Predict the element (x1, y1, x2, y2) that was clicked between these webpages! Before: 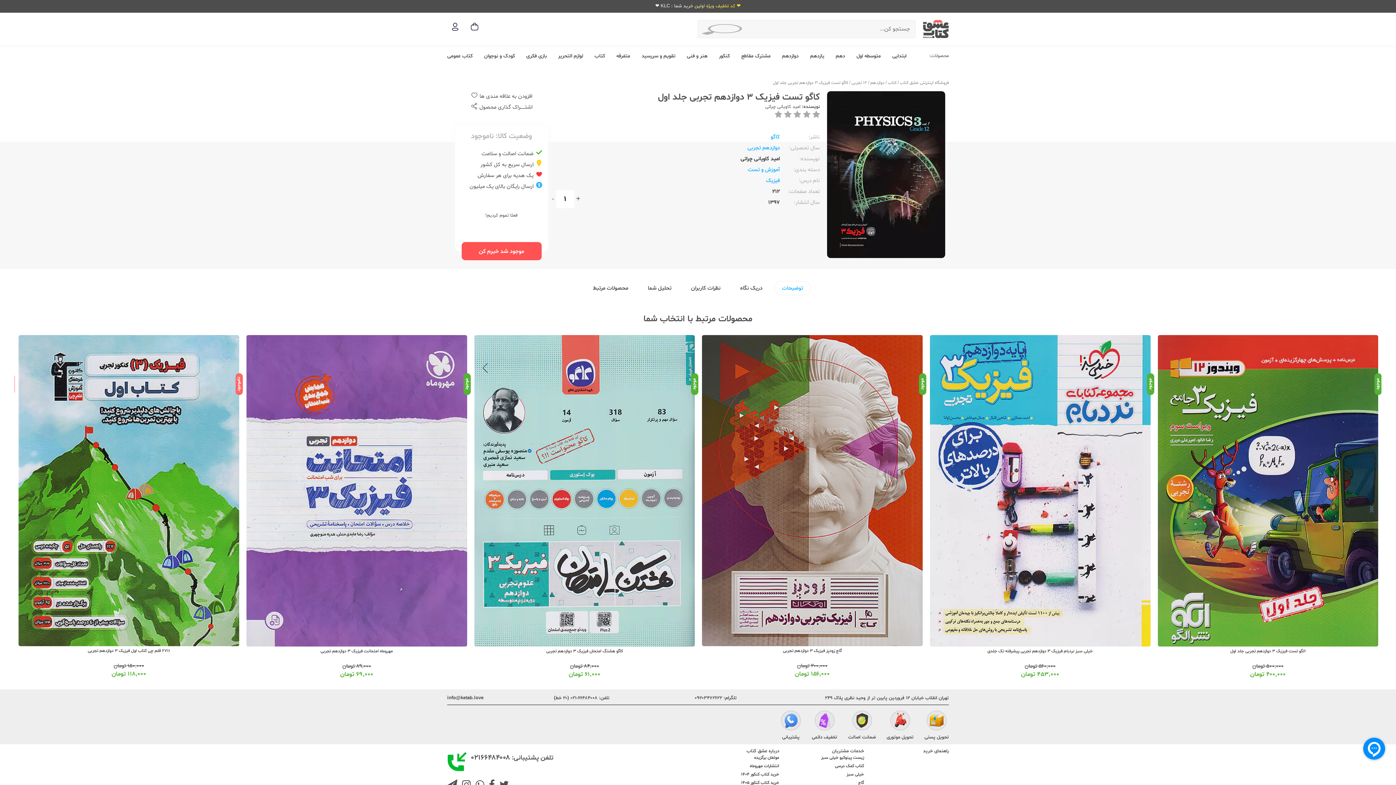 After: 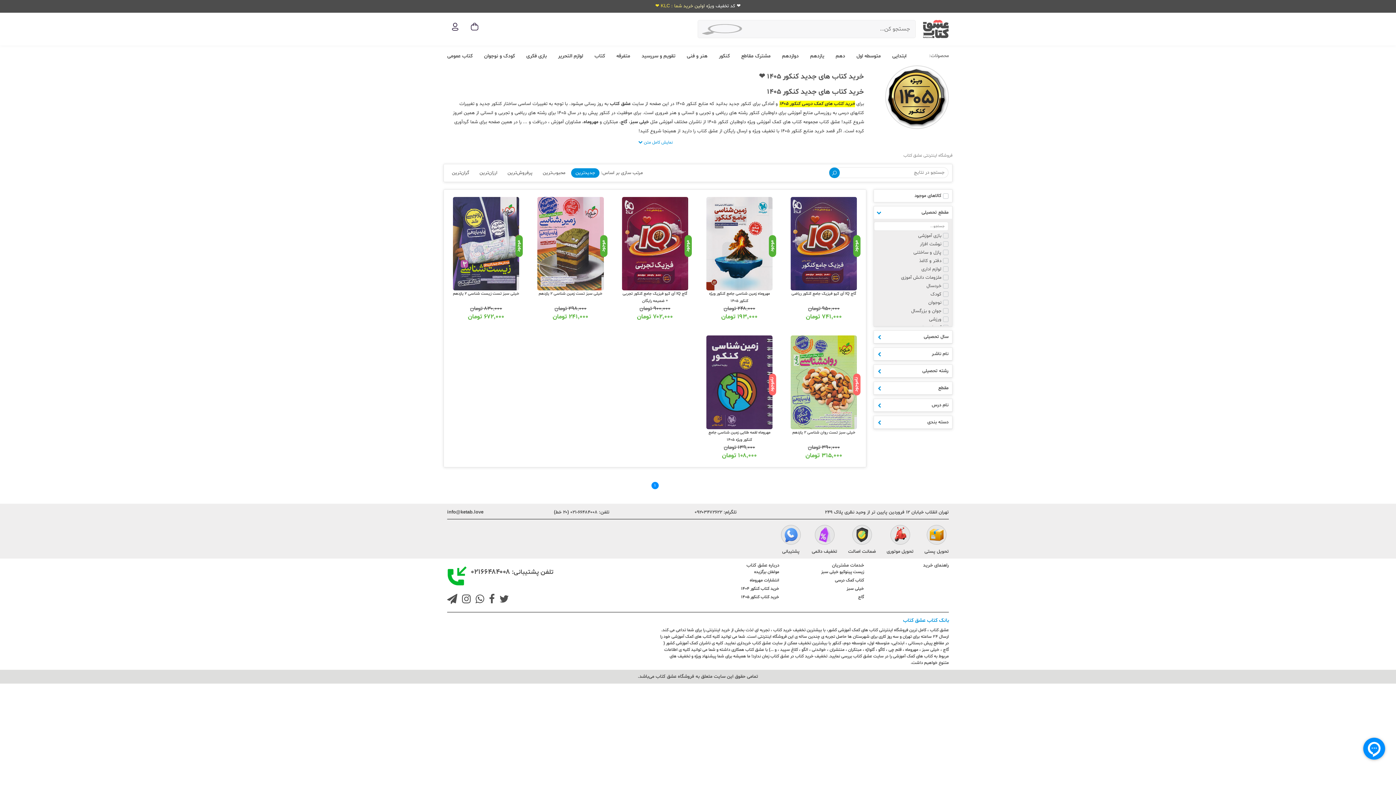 Action: bbox: (741, 780, 779, 786) label: خرید کتاب کنکور 1405